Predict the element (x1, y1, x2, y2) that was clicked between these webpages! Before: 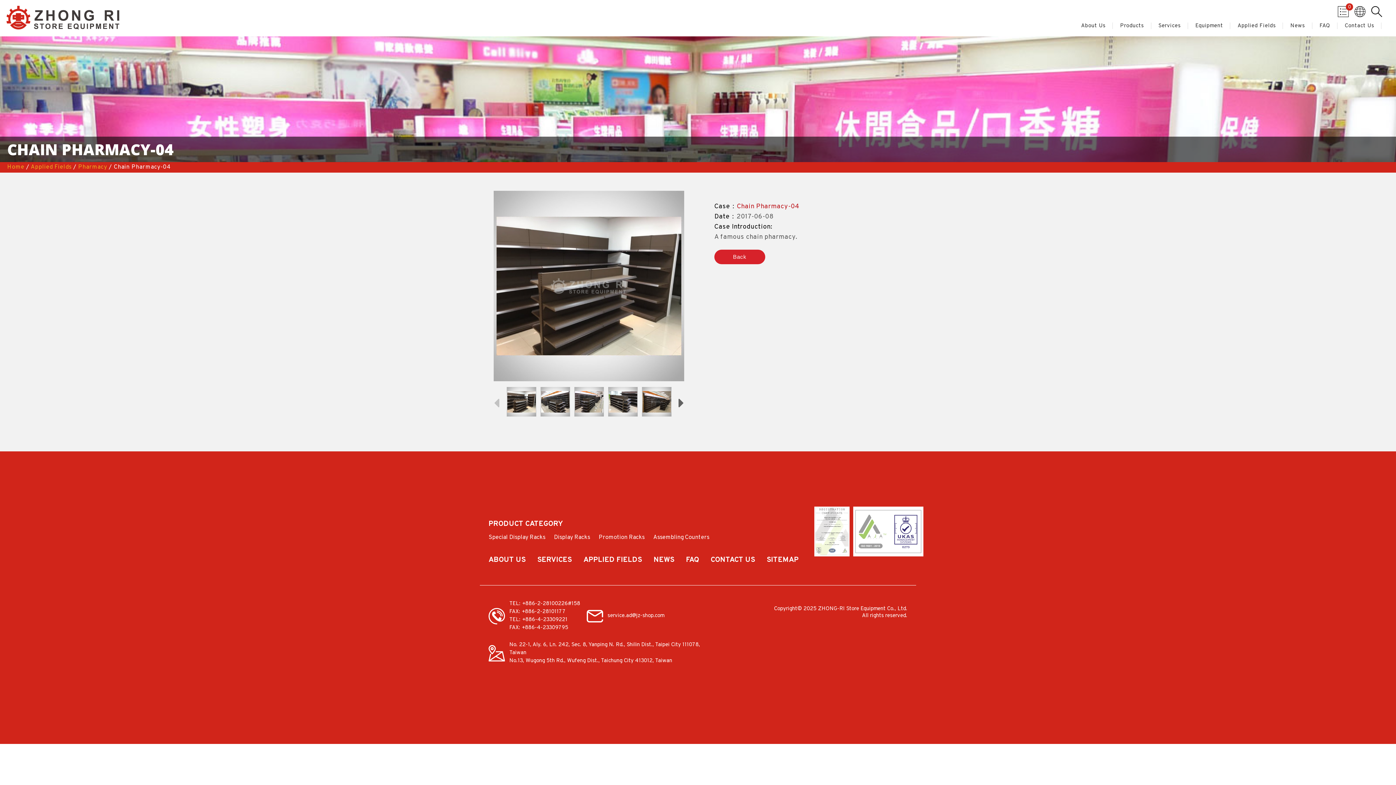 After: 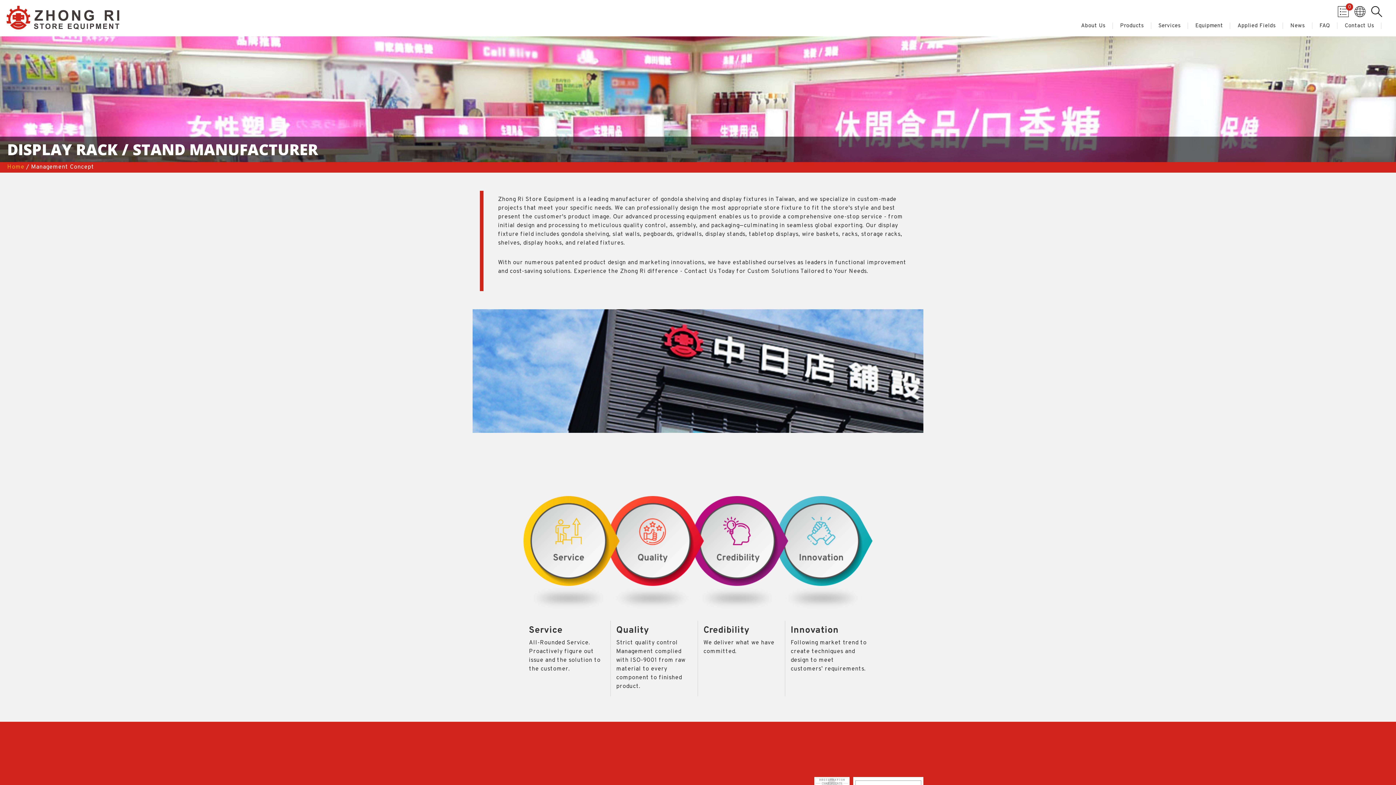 Action: label: About Us bbox: (1081, 23, 1105, 34)